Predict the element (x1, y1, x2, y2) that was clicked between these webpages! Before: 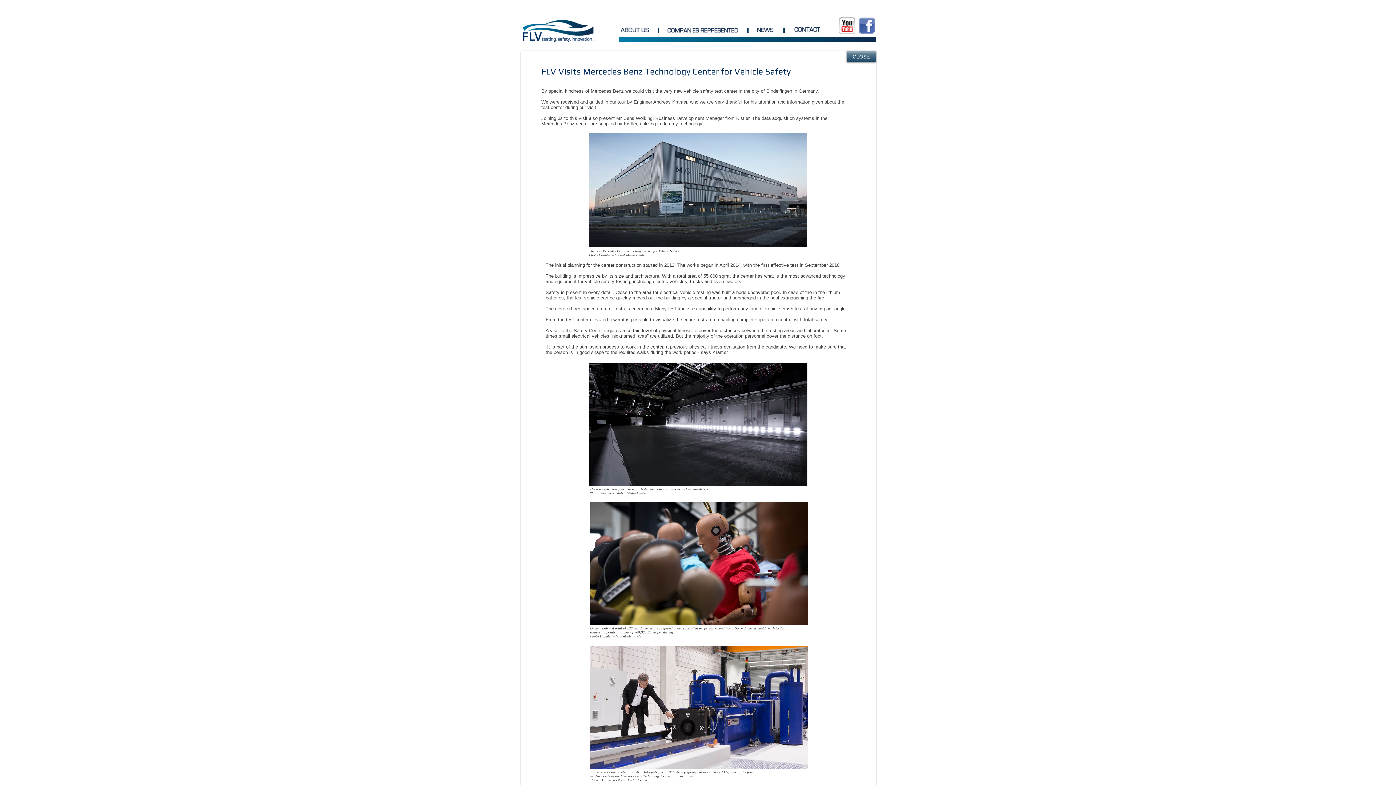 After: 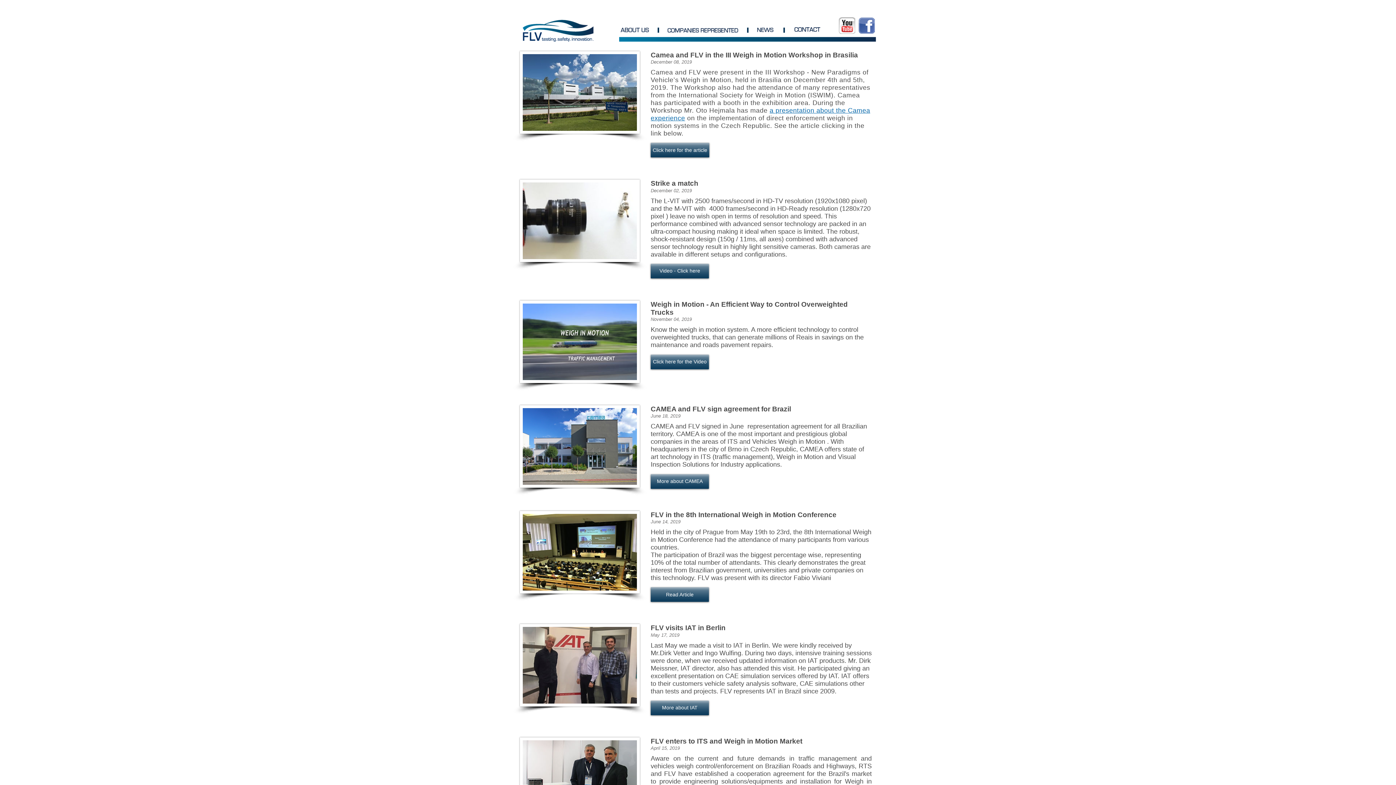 Action: label: CLOSE bbox: (846, 51, 876, 62)